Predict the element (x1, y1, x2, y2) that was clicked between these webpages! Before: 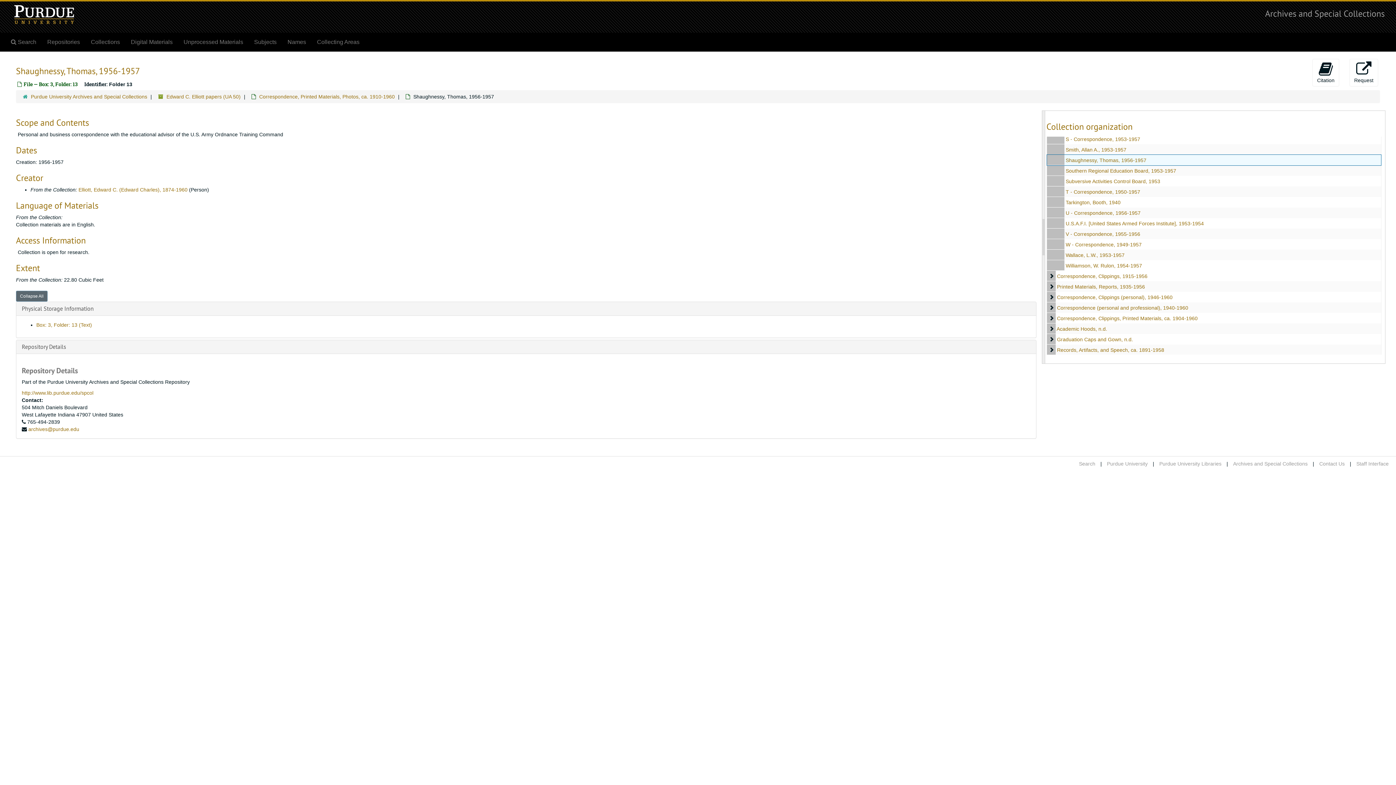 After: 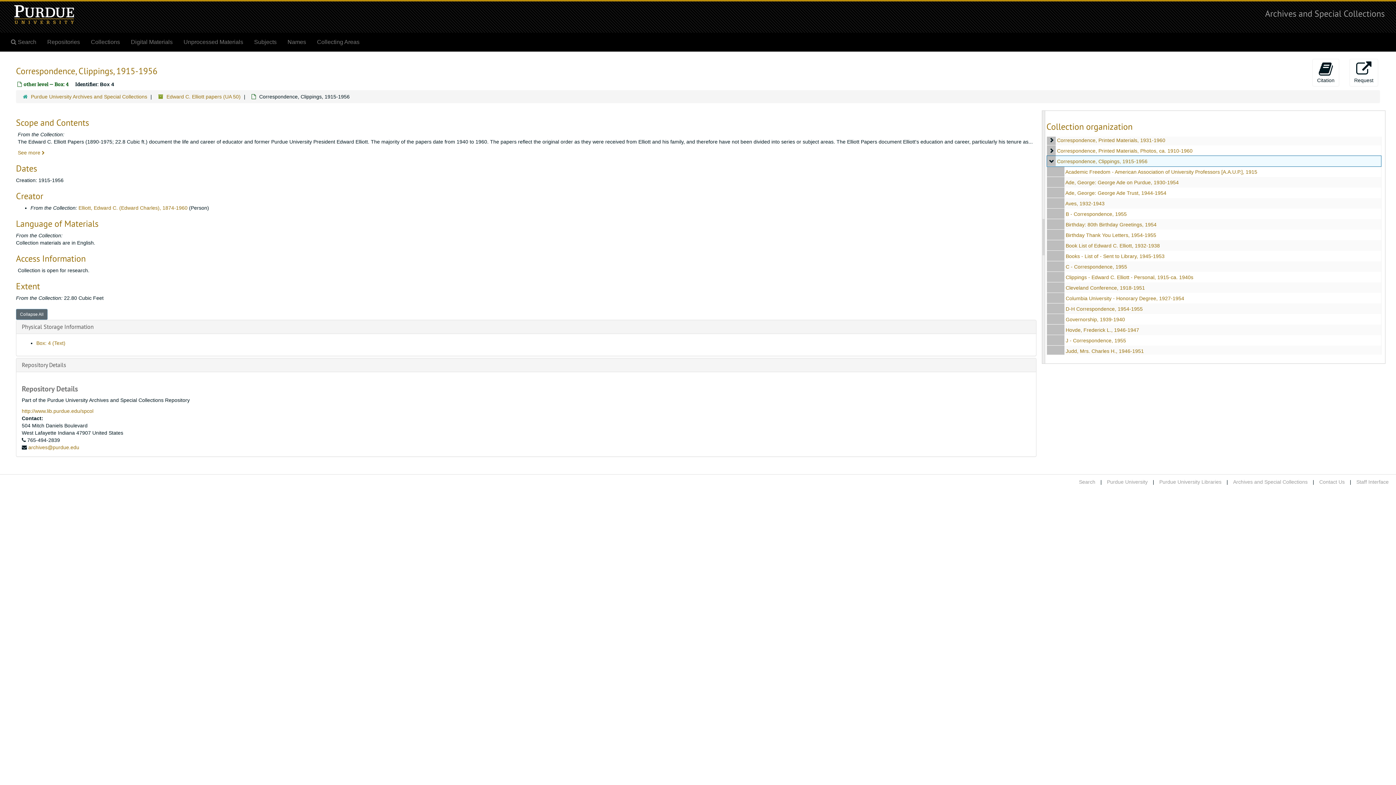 Action: label: Correspondence, Clippings, 1915-1956 bbox: (1057, 273, 1147, 279)